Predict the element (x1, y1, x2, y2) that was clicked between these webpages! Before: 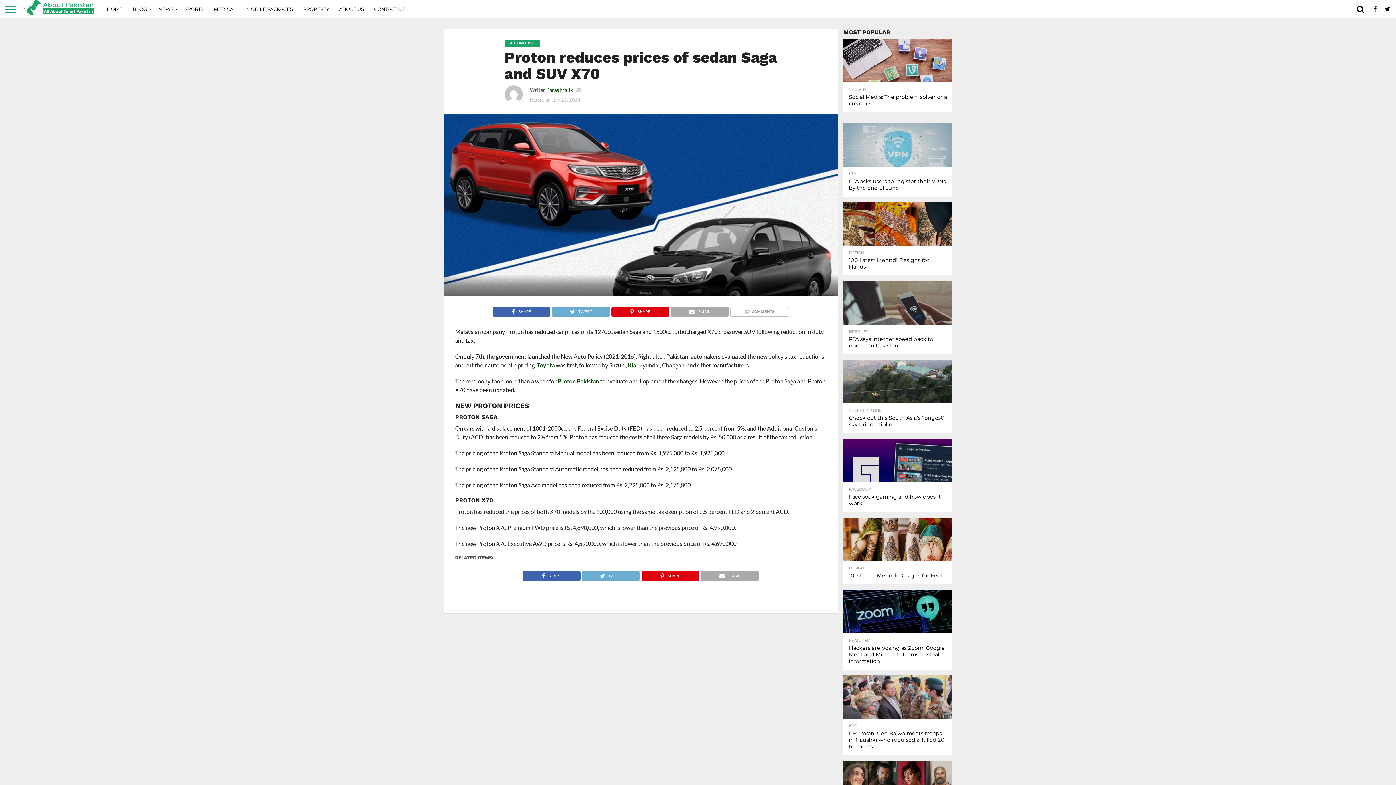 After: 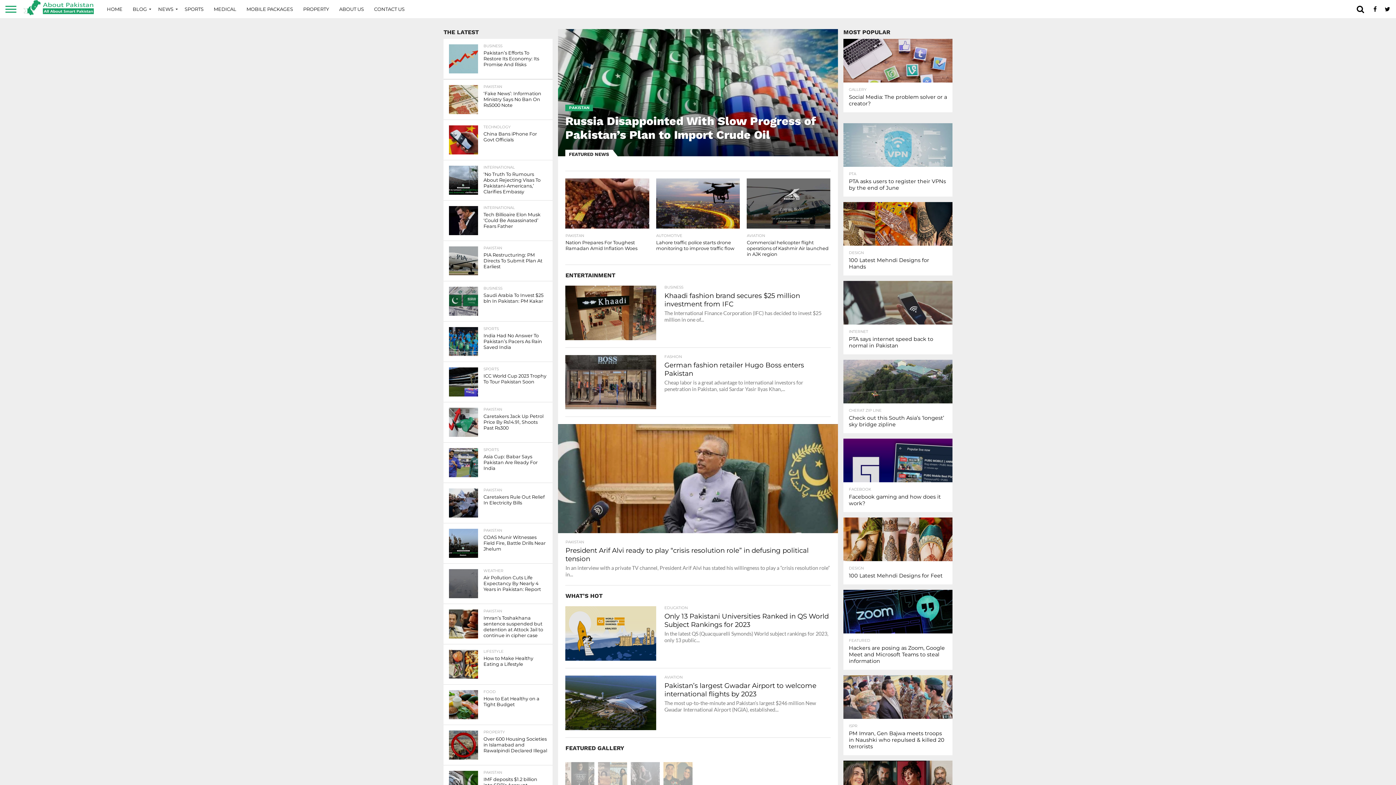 Action: label: NEWS bbox: (153, 0, 179, 18)